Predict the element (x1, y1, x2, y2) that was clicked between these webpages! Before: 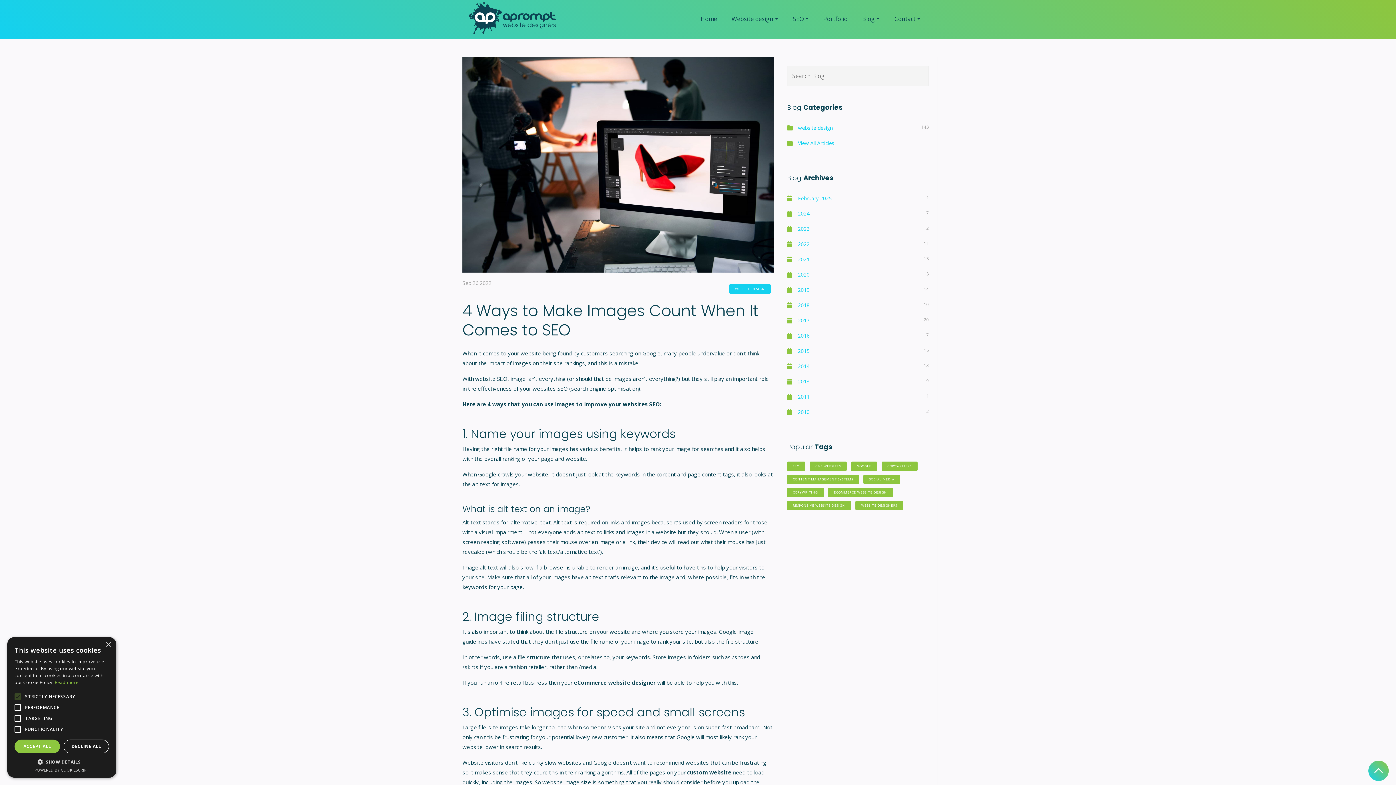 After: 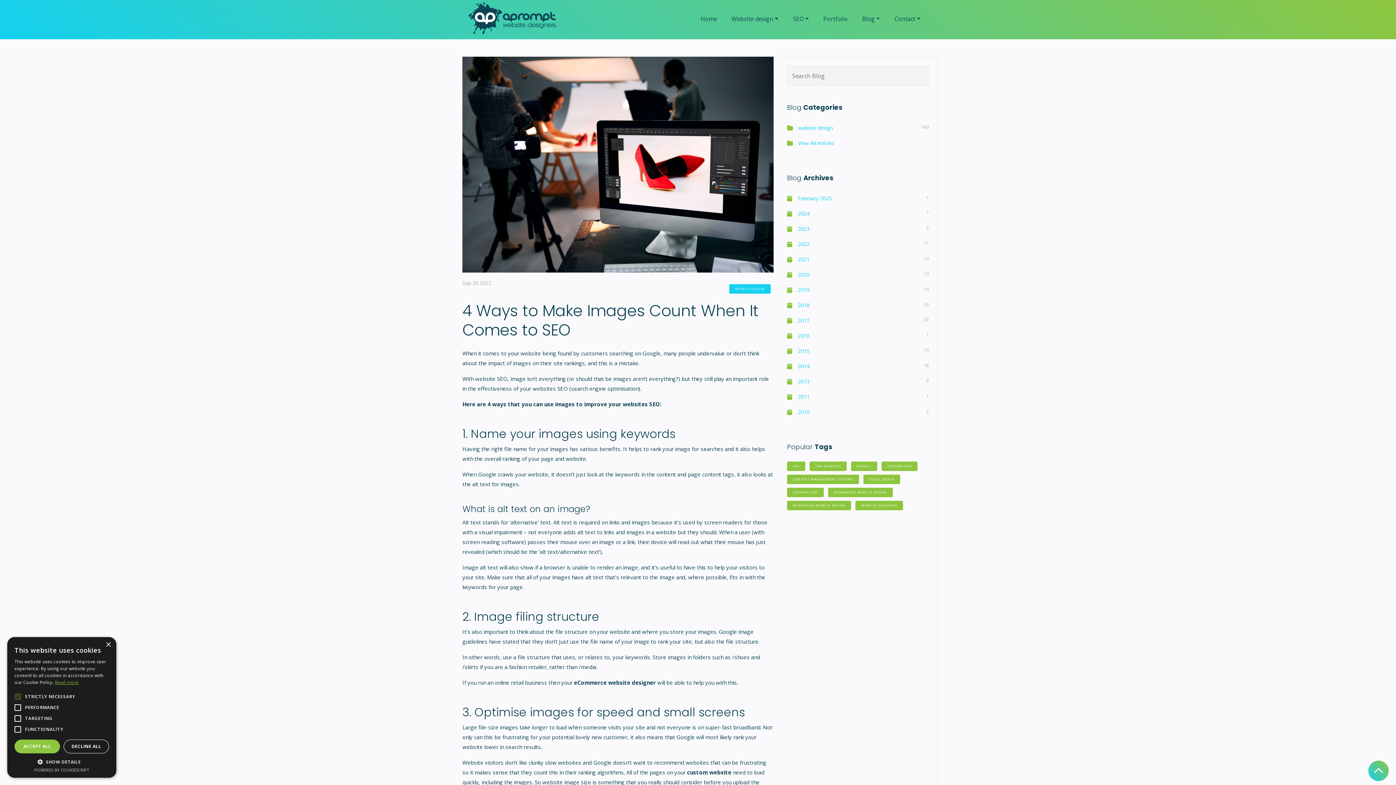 Action: label: Read more, opens a new window bbox: (54, 679, 78, 685)